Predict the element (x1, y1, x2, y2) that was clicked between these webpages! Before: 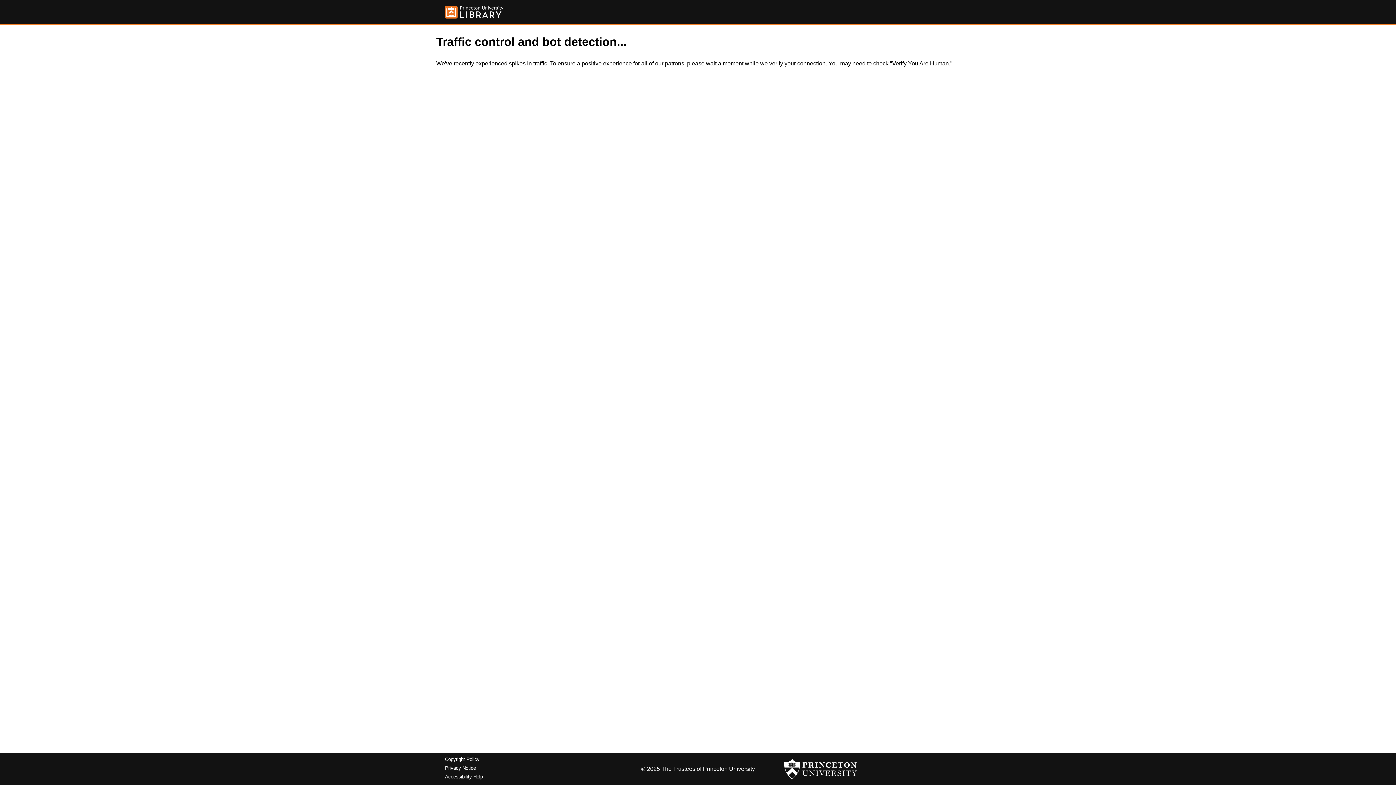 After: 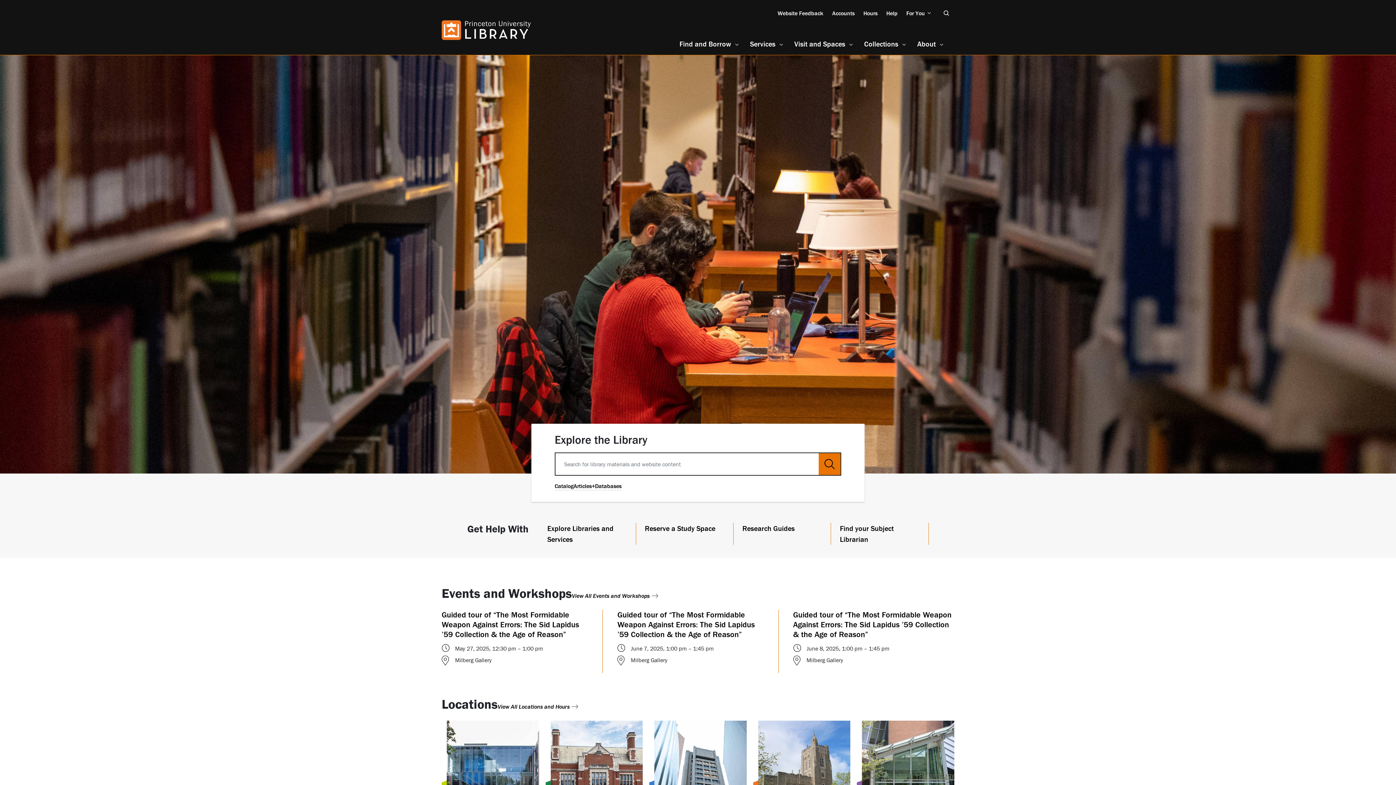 Action: bbox: (445, 5, 503, 18)